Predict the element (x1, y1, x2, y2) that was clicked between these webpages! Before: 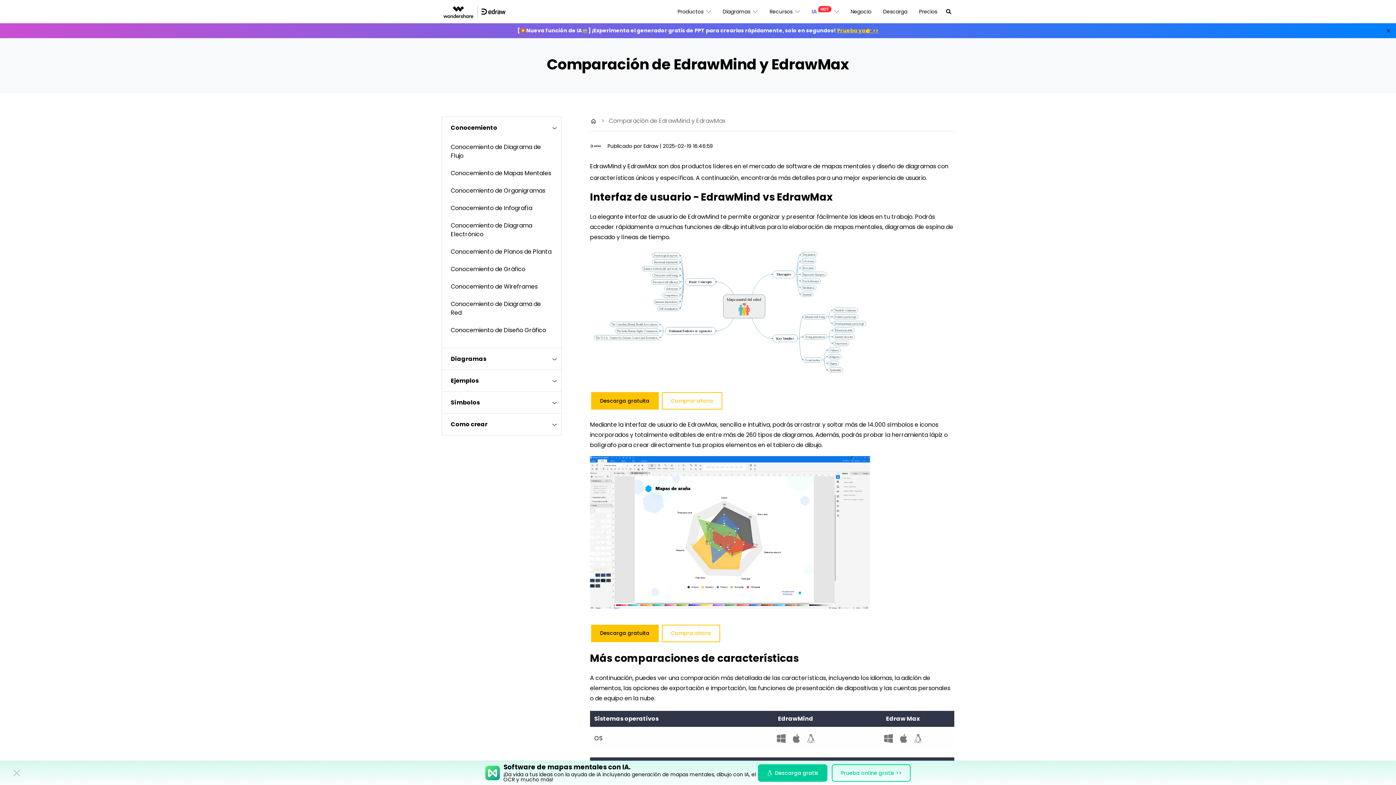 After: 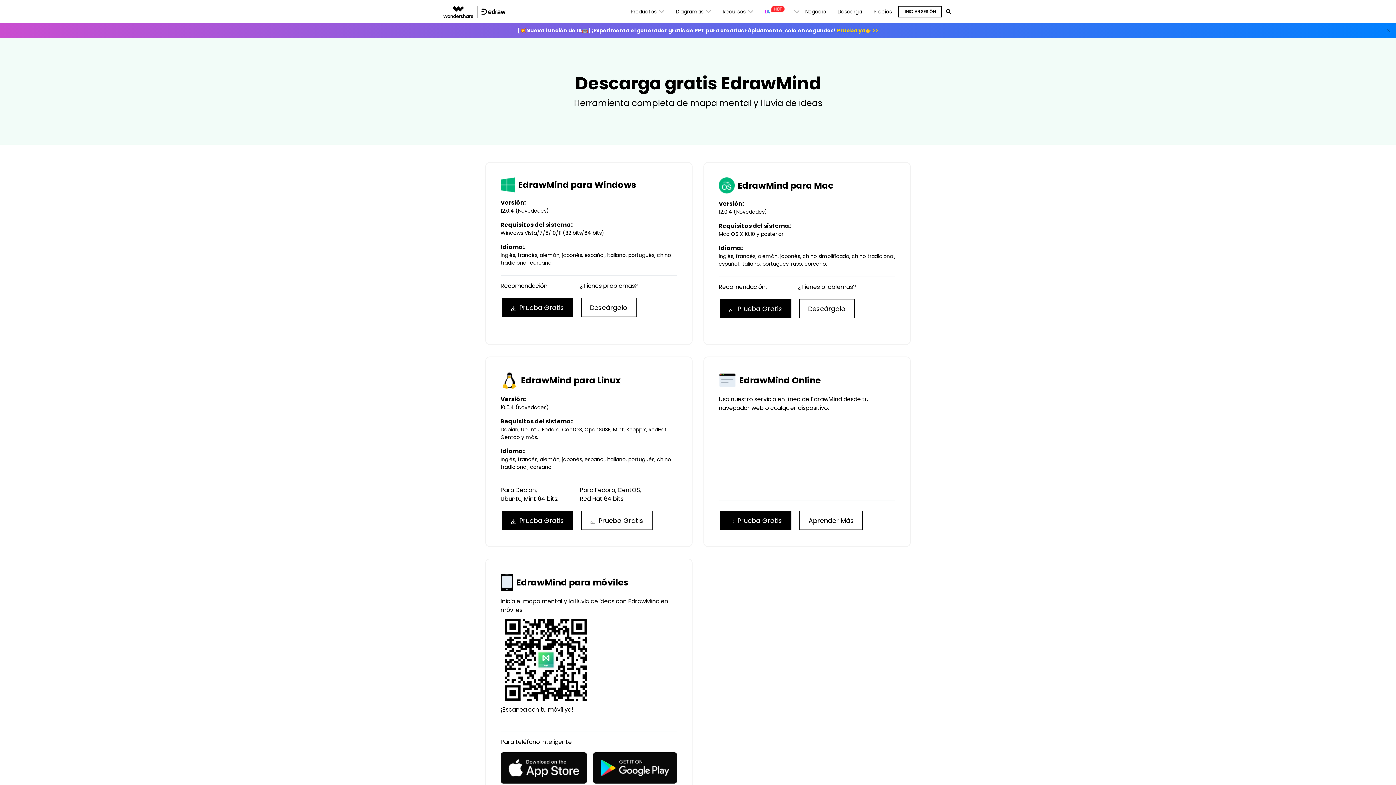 Action: label: Descarga gratuita bbox: (591, 392, 658, 409)